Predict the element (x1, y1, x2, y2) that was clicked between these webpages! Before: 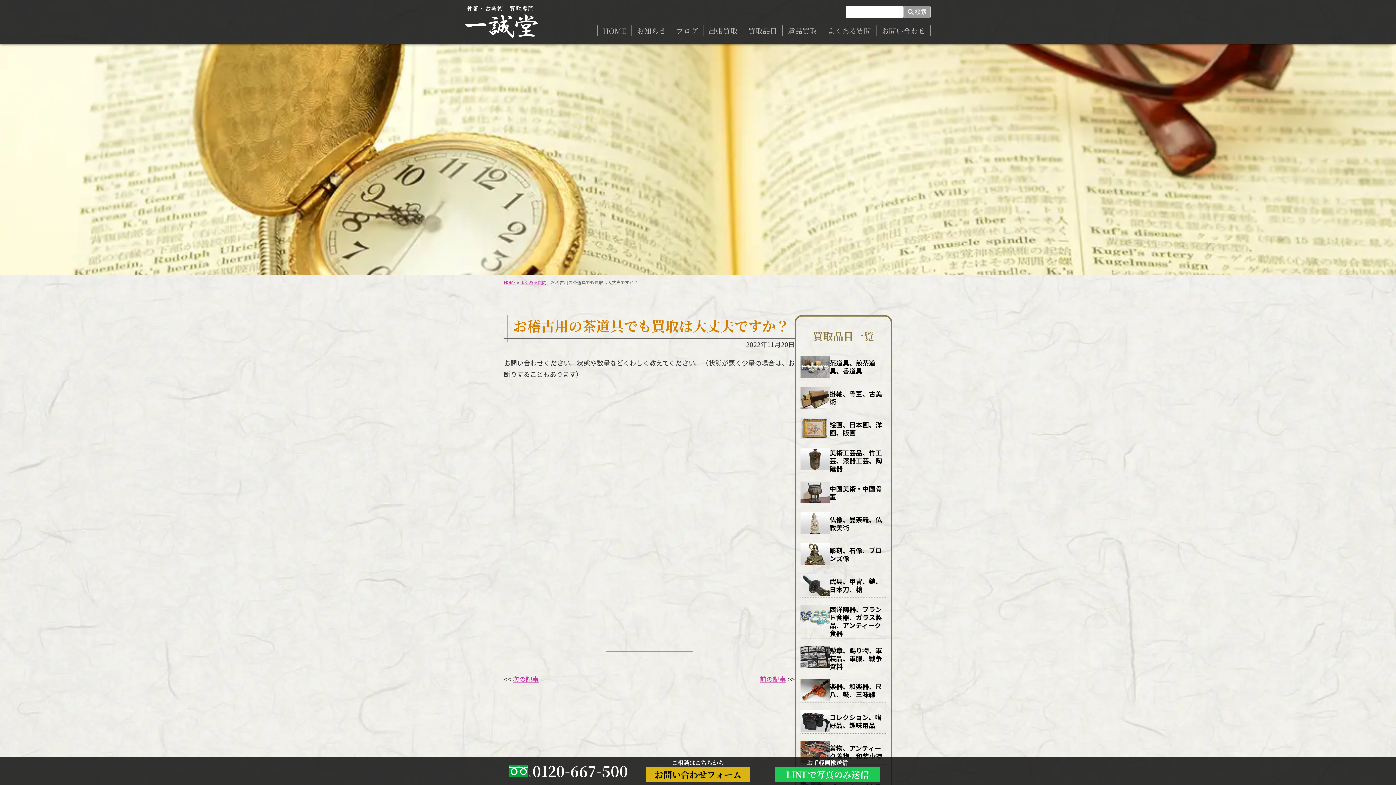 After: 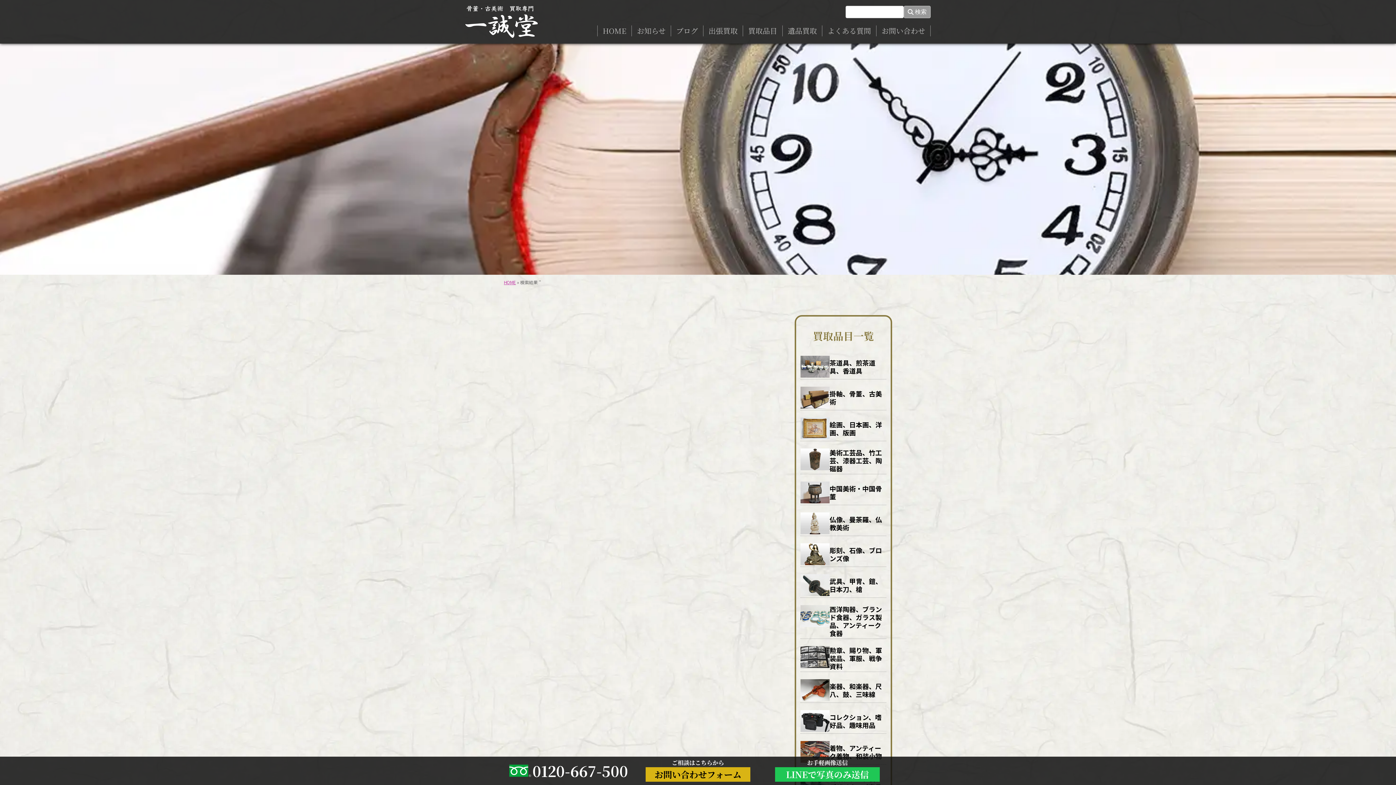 Action: label: 検索 bbox: (904, 5, 930, 18)